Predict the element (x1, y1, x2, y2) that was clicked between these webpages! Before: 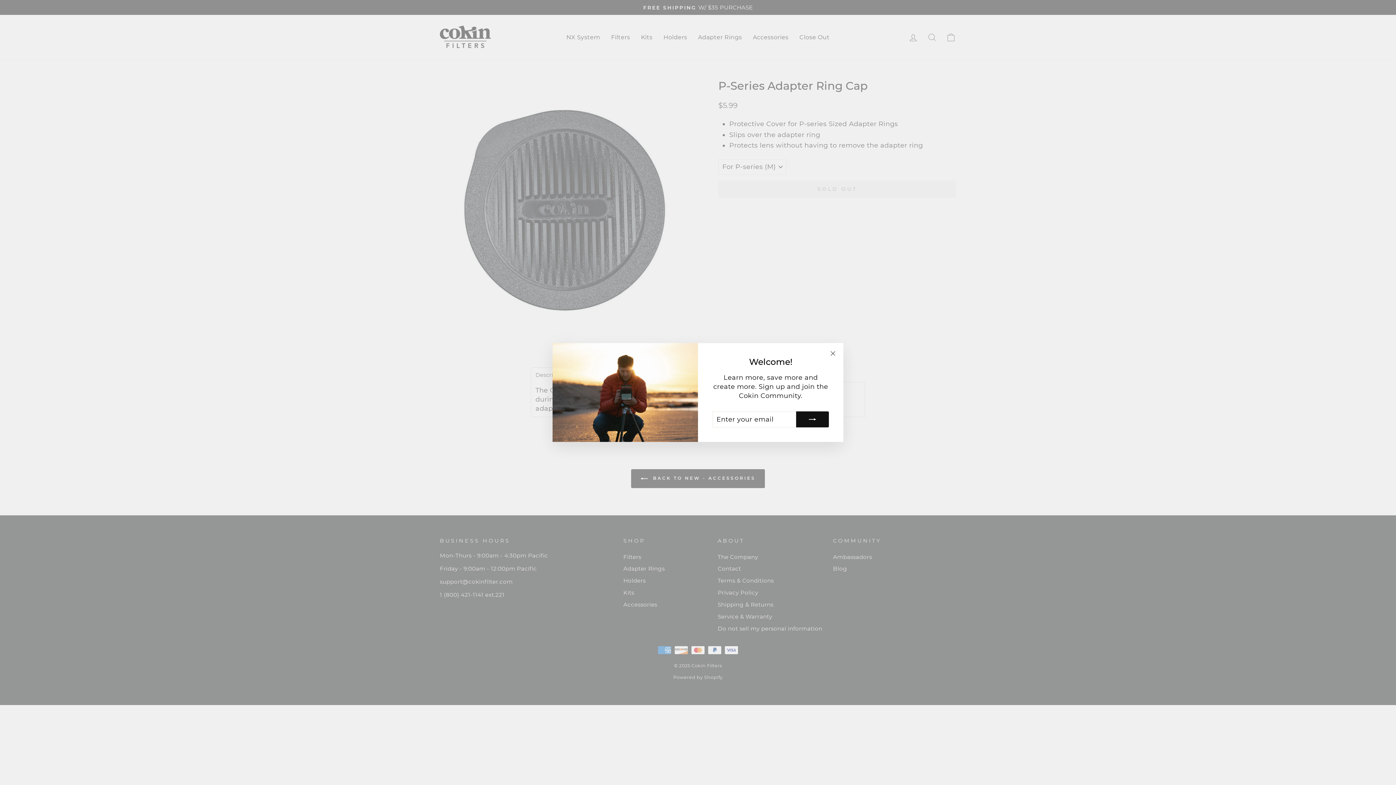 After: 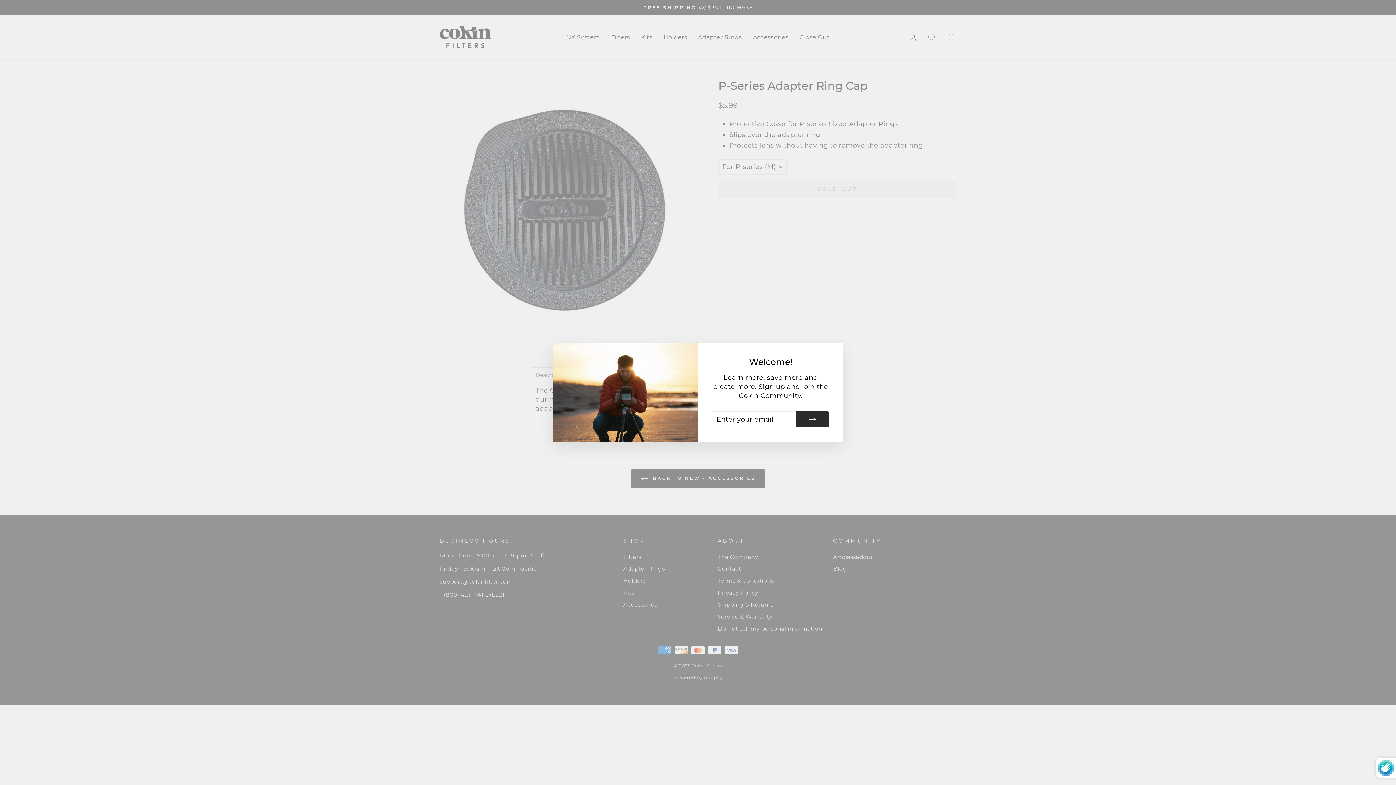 Action: bbox: (796, 411, 829, 427)